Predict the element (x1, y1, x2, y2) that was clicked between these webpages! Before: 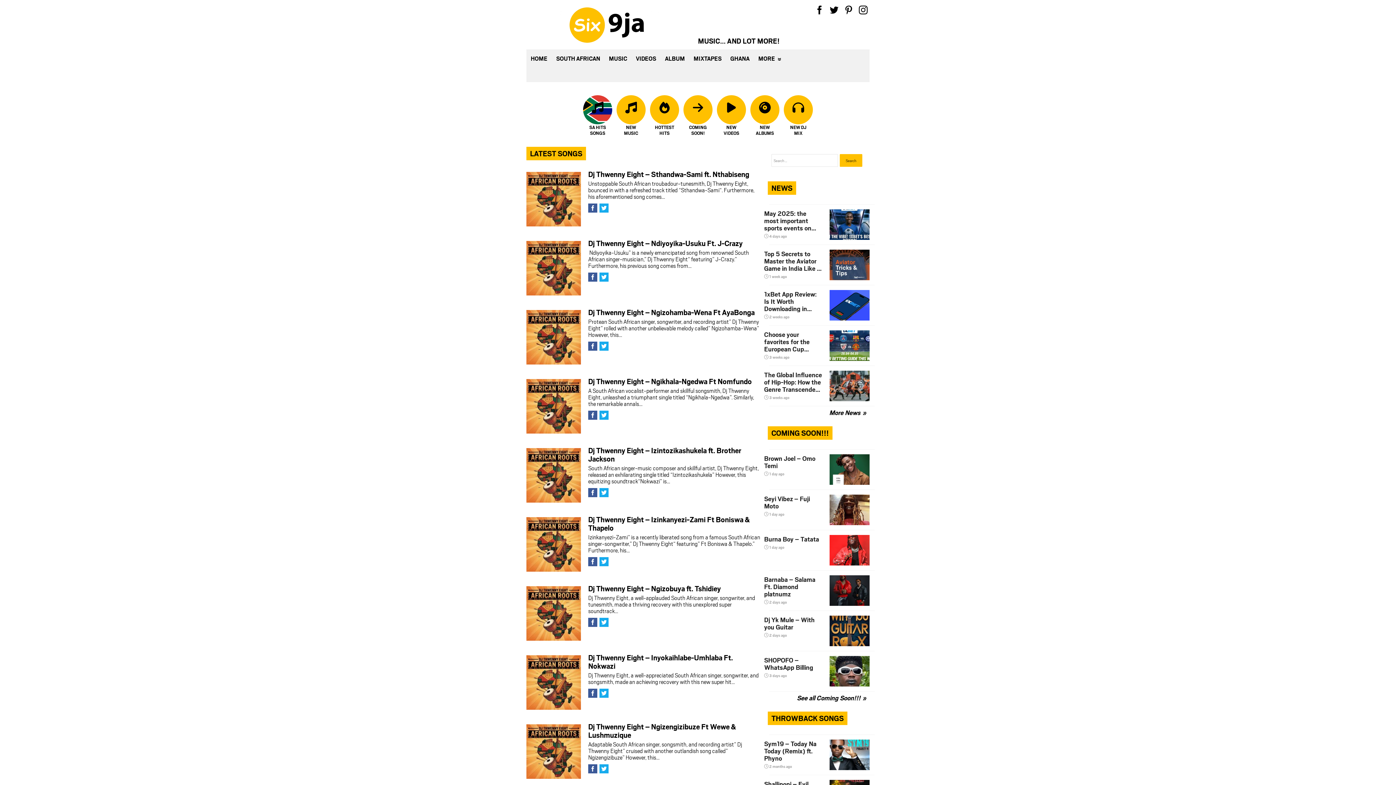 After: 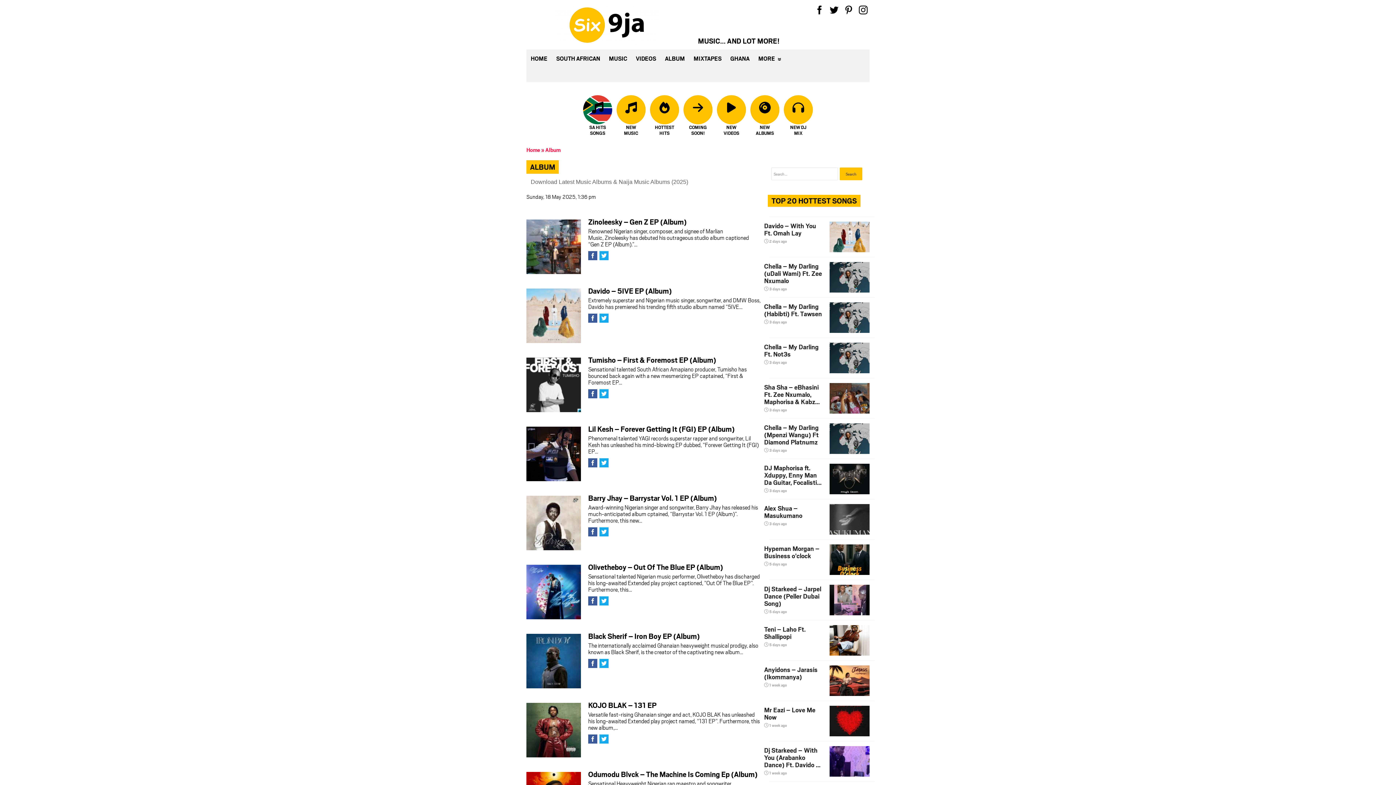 Action: label: ALBUM bbox: (660, 49, 689, 67)